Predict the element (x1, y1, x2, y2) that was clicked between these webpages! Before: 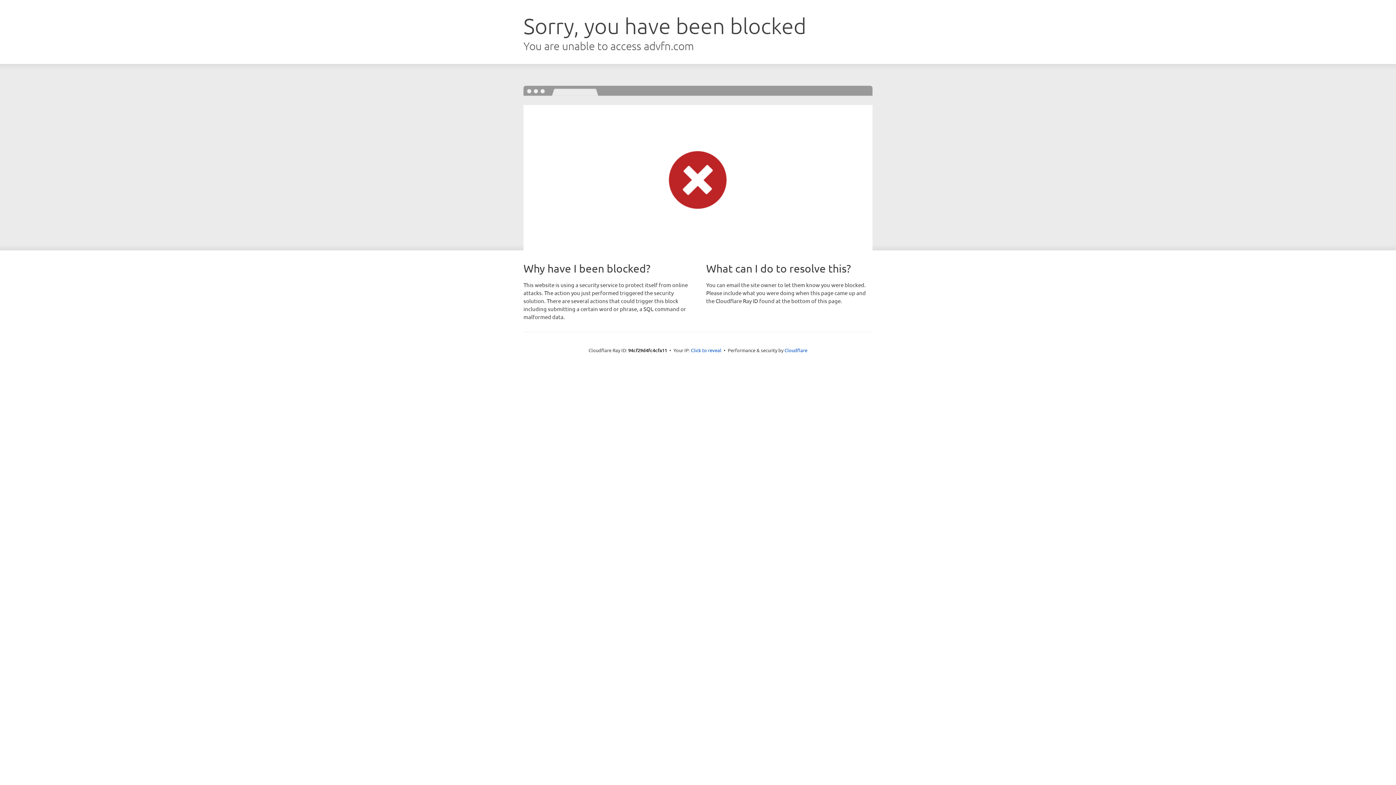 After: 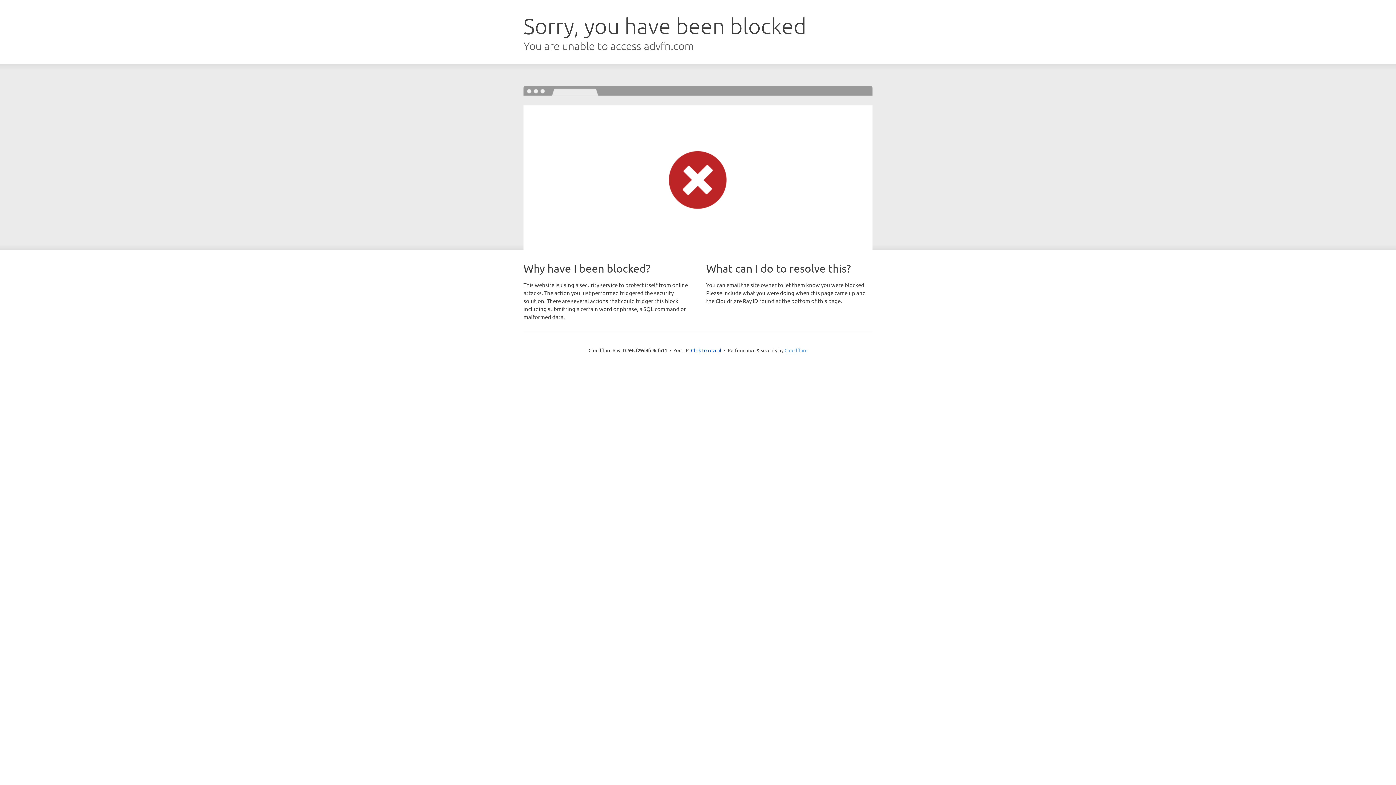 Action: label: Cloudflare bbox: (784, 347, 807, 353)